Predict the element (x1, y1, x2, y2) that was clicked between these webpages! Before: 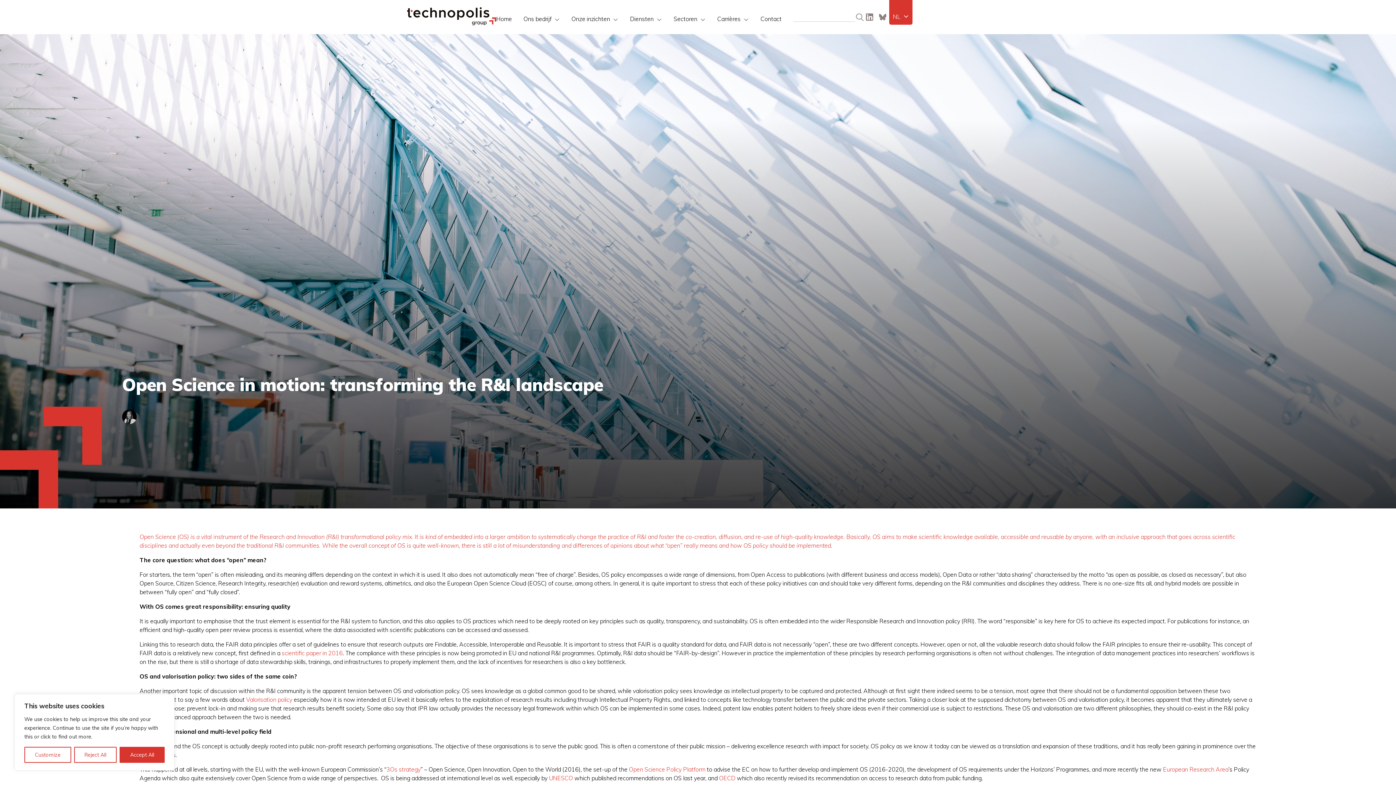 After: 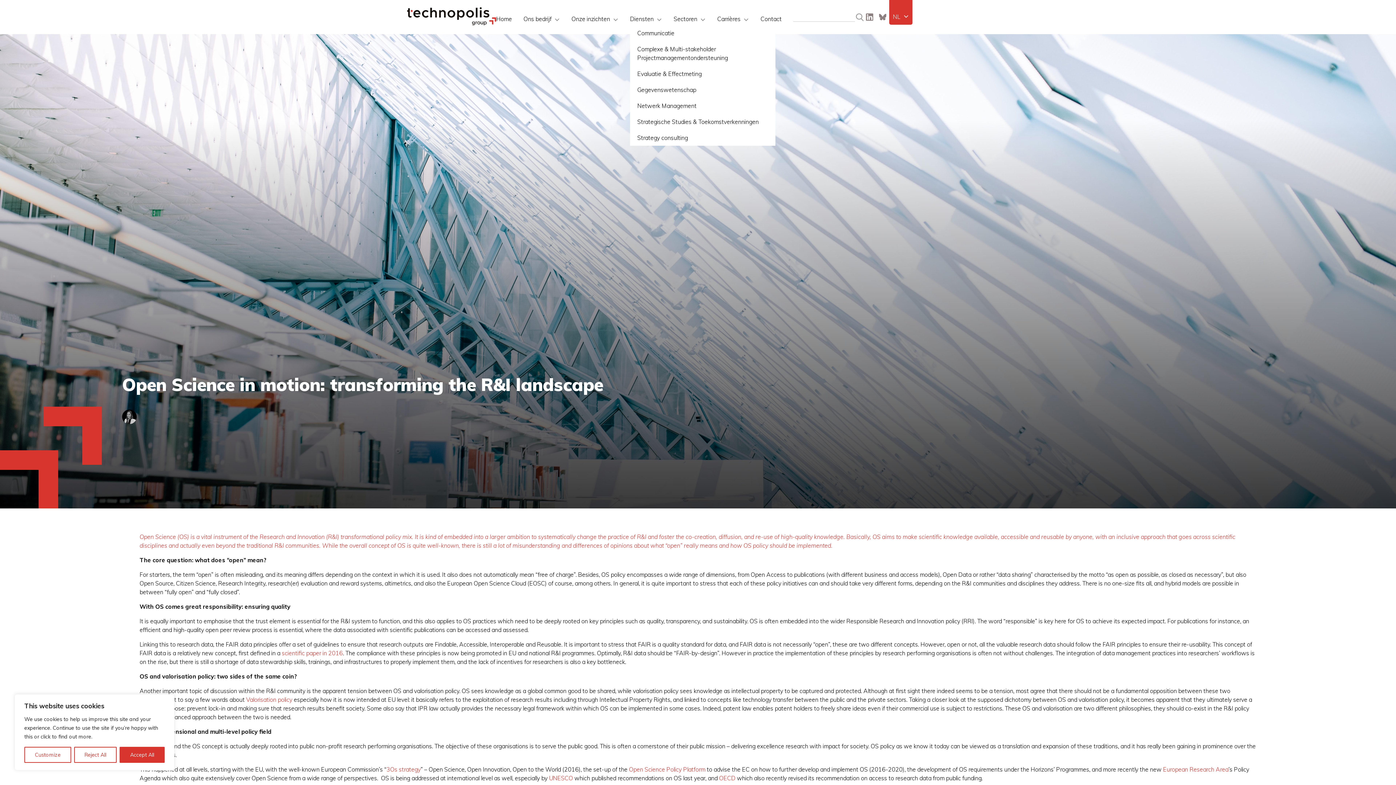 Action: bbox: (630, 8, 662, 29) label: Diensten